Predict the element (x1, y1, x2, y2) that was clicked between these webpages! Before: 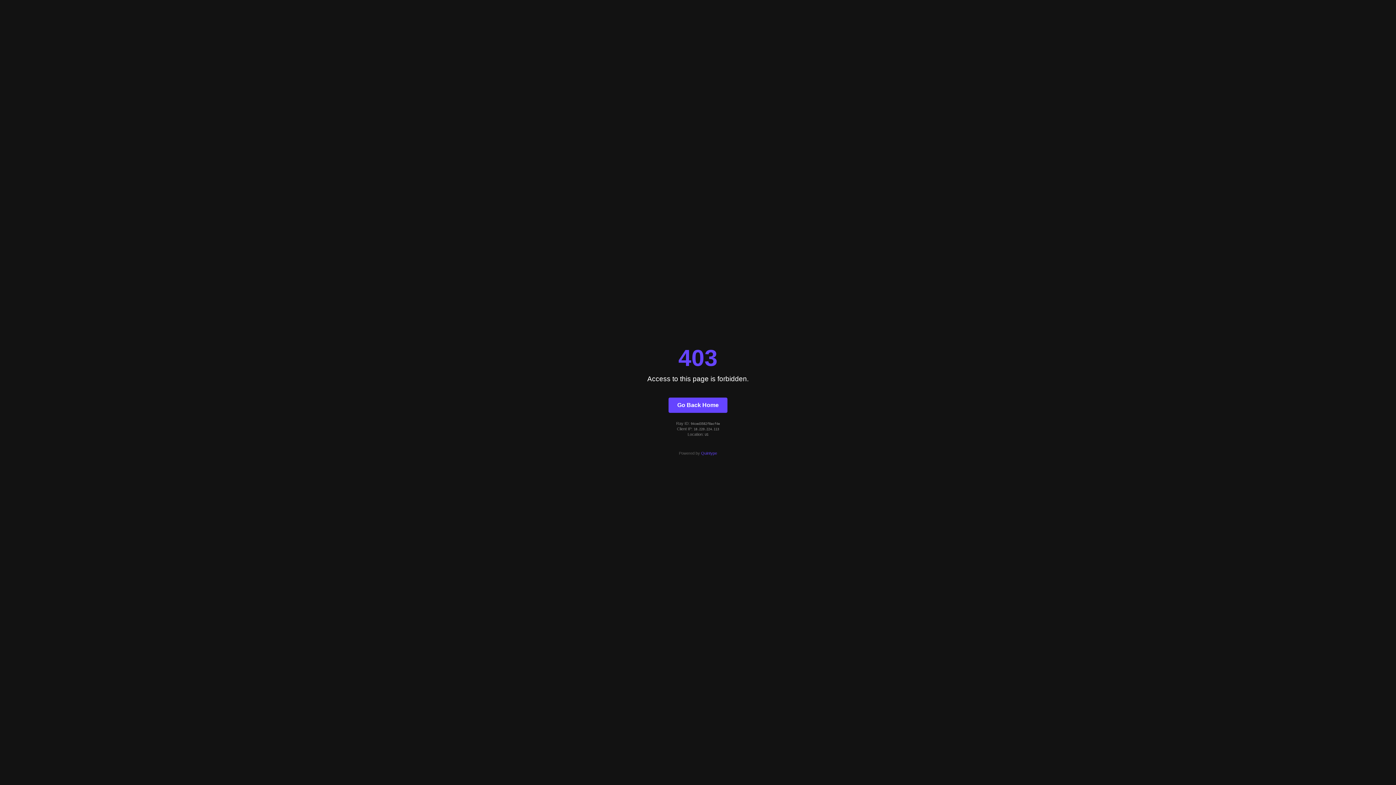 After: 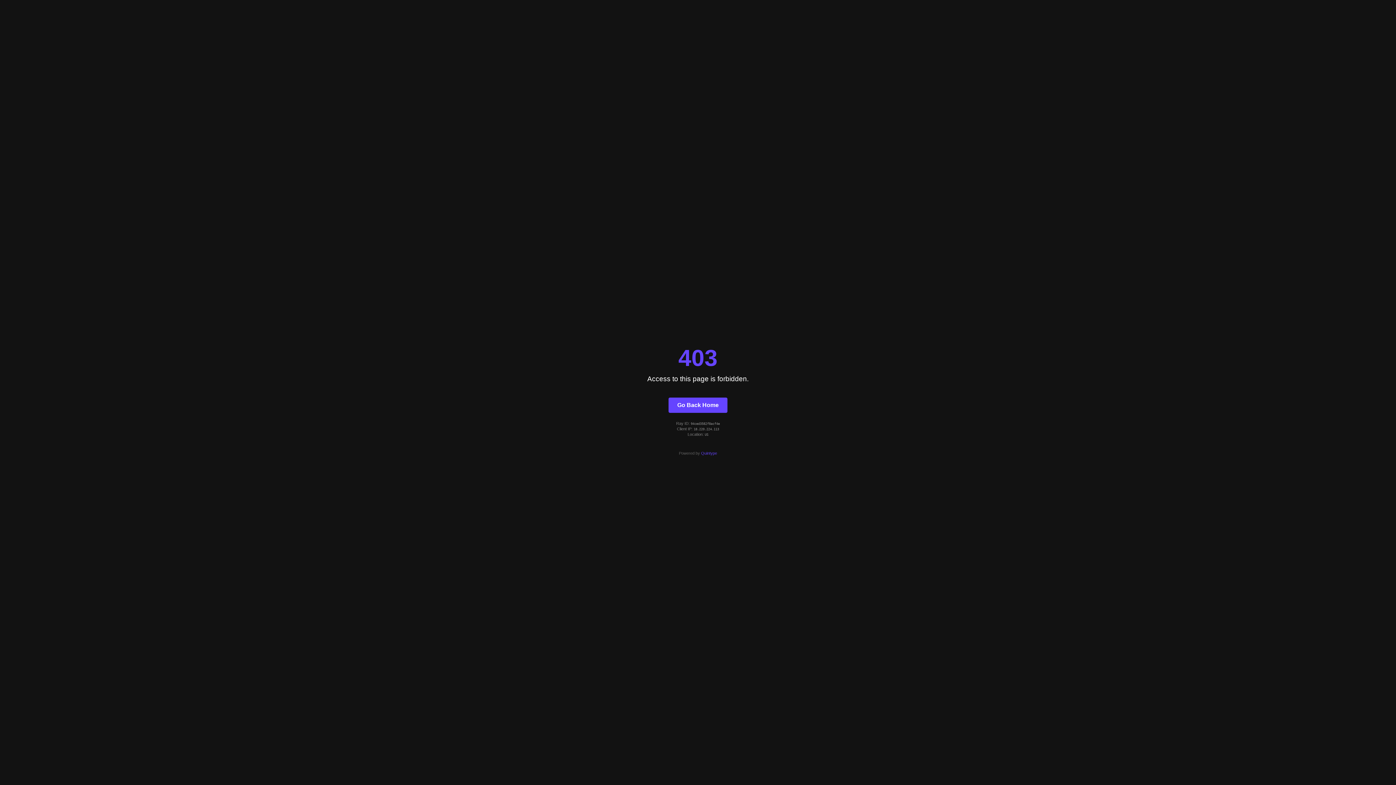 Action: bbox: (701, 451, 717, 455) label: Quintype